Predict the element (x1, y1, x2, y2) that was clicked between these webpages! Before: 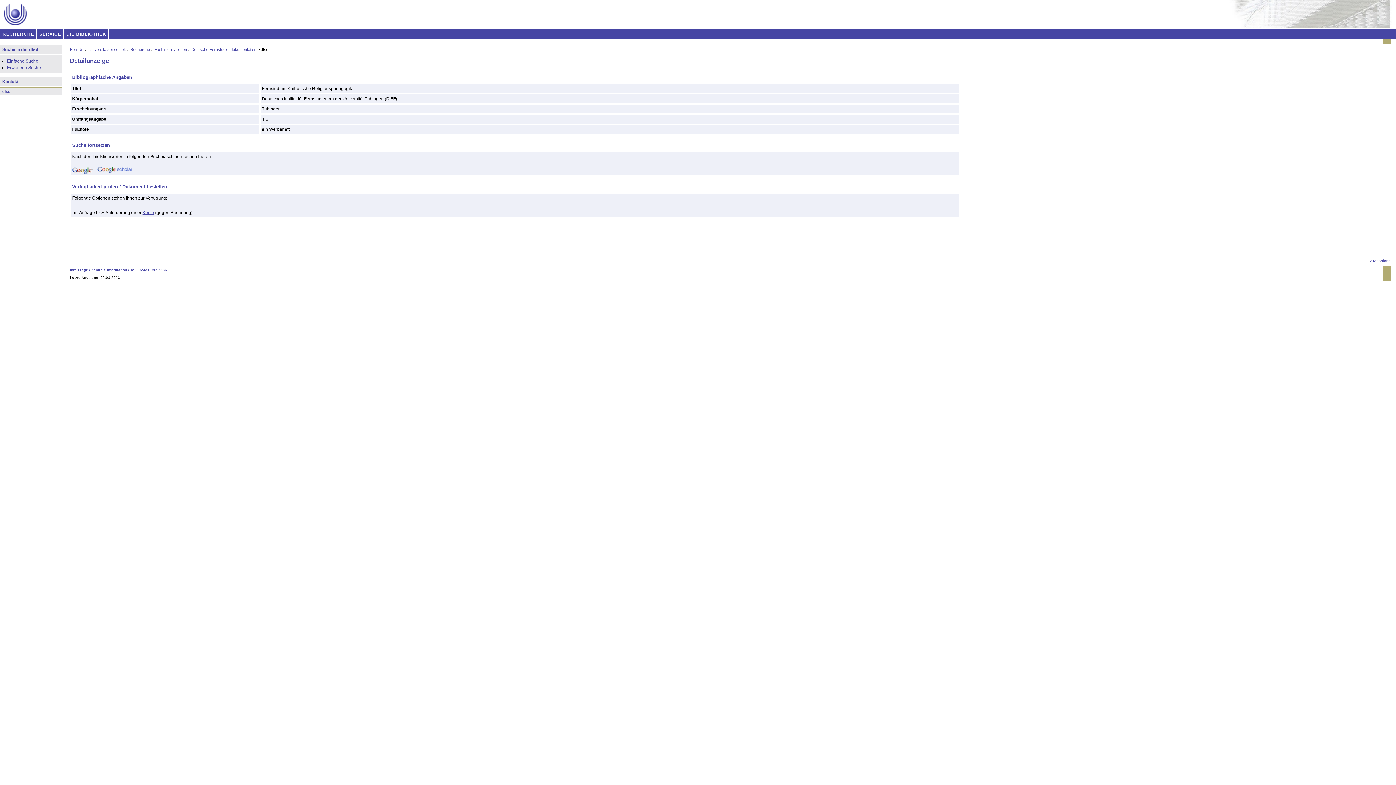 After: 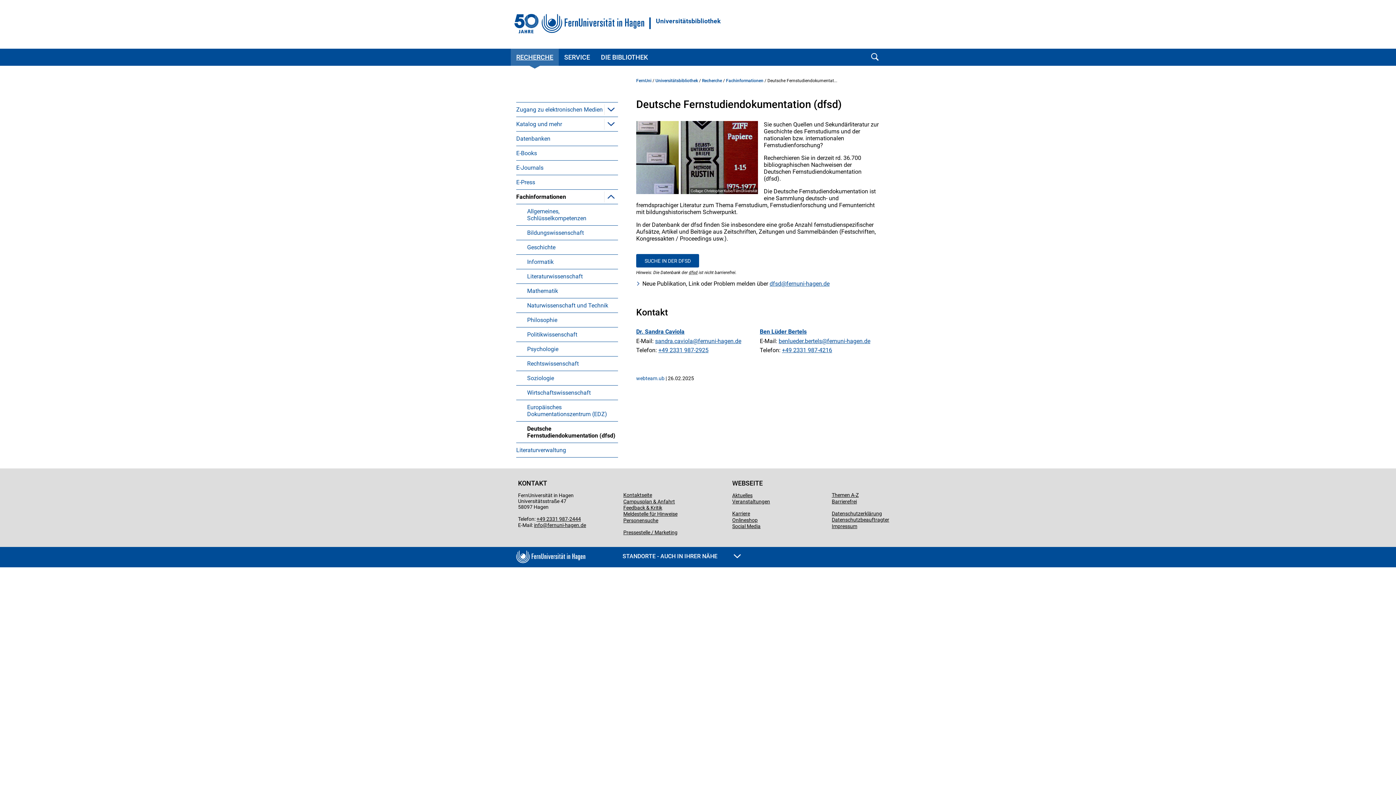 Action: label: Deutsche Fernstudiendokumentation bbox: (191, 47, 256, 51)